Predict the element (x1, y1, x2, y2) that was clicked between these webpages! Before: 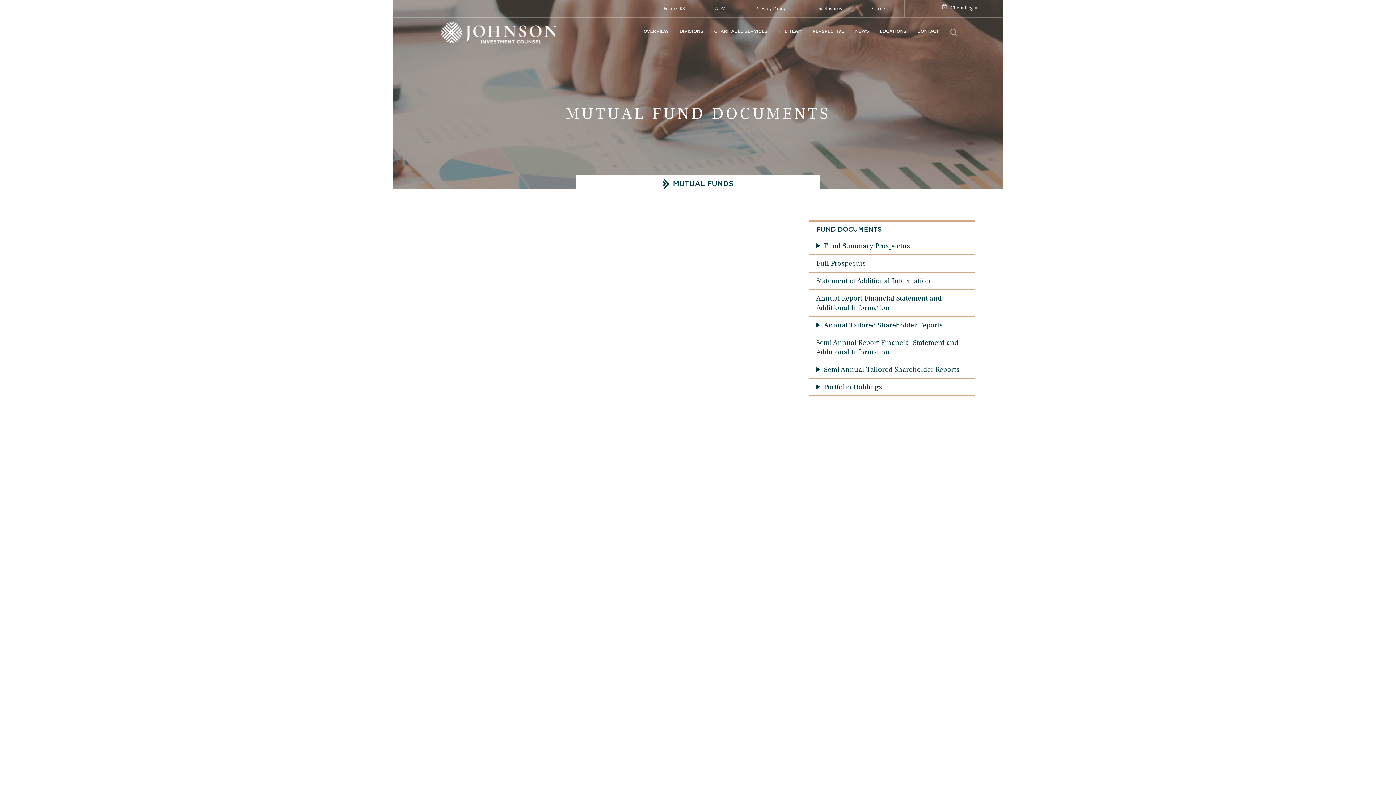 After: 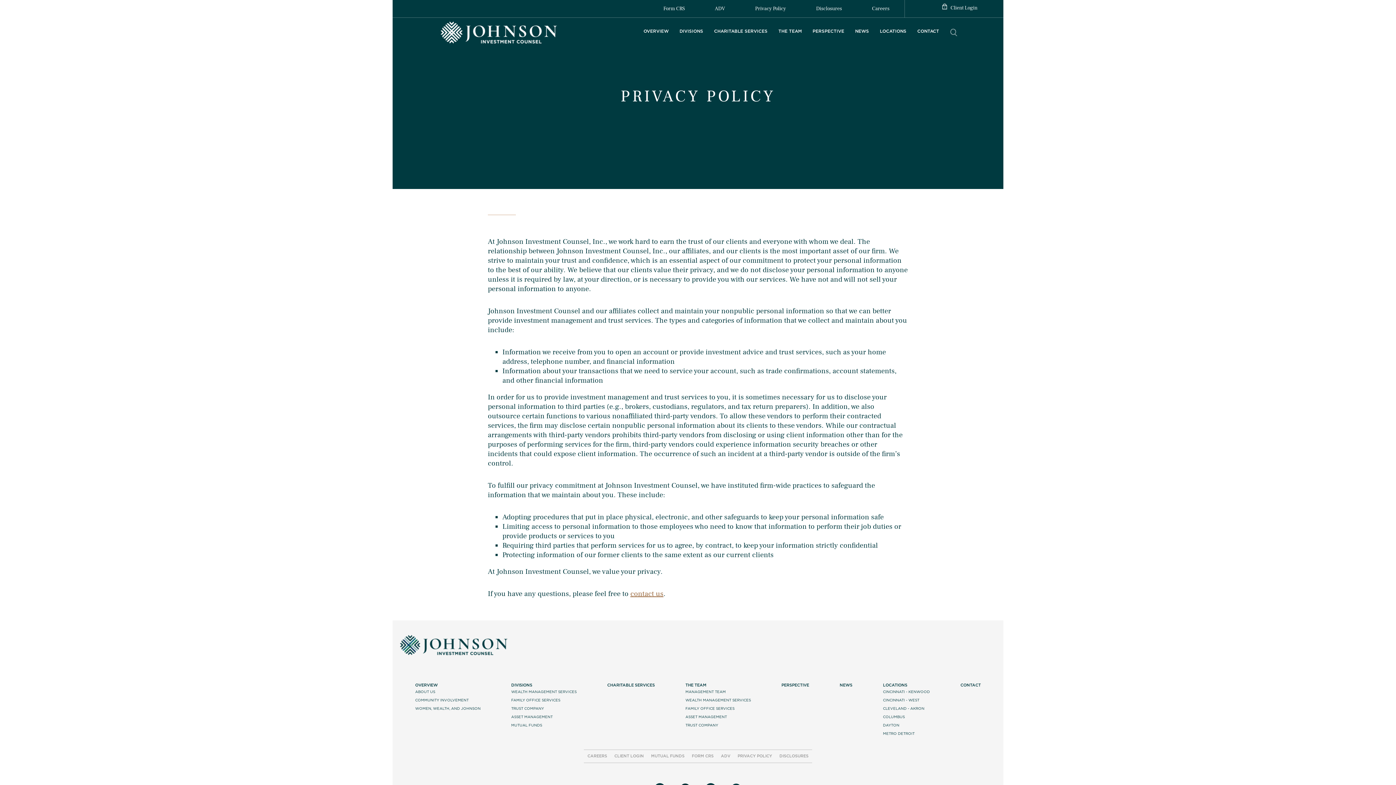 Action: label: Privacy Policy bbox: (751, 1, 789, 15)